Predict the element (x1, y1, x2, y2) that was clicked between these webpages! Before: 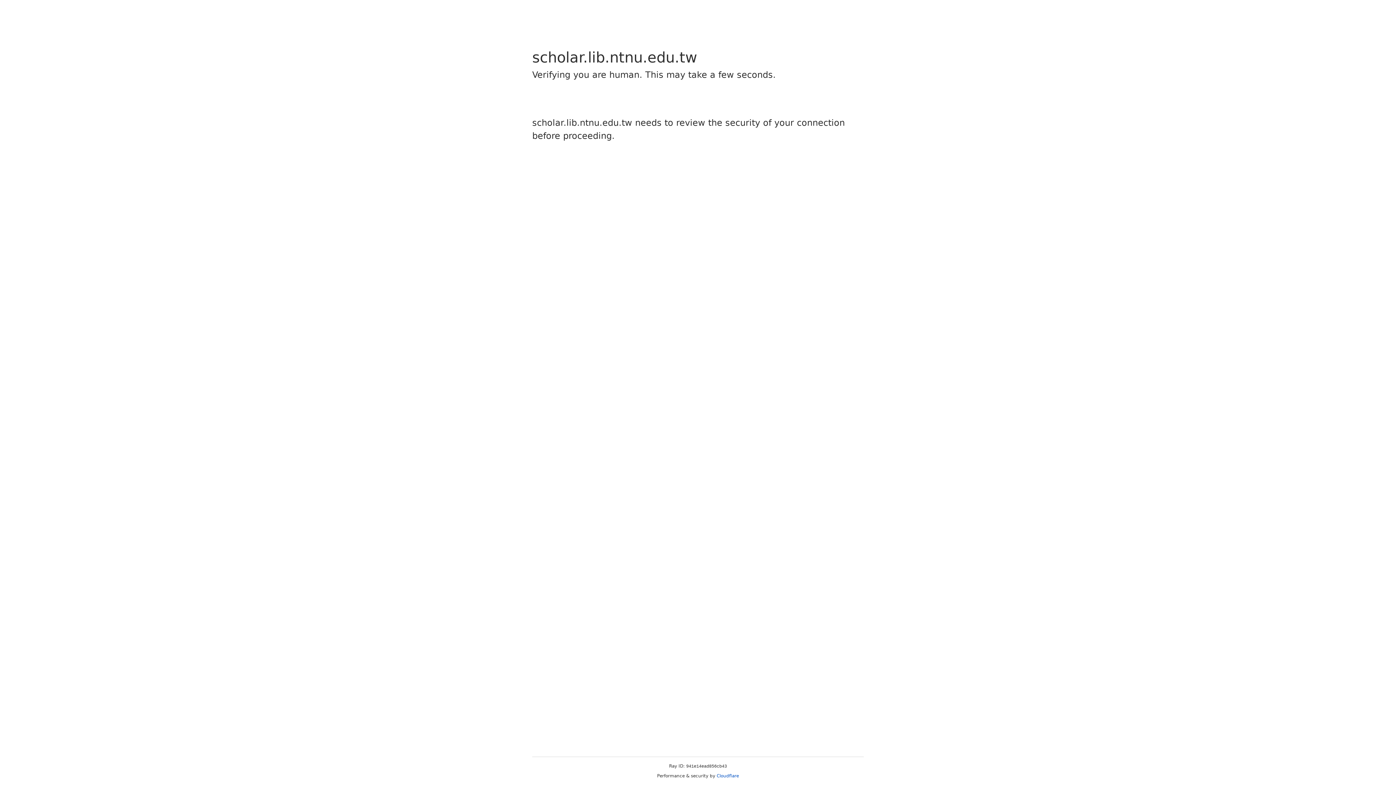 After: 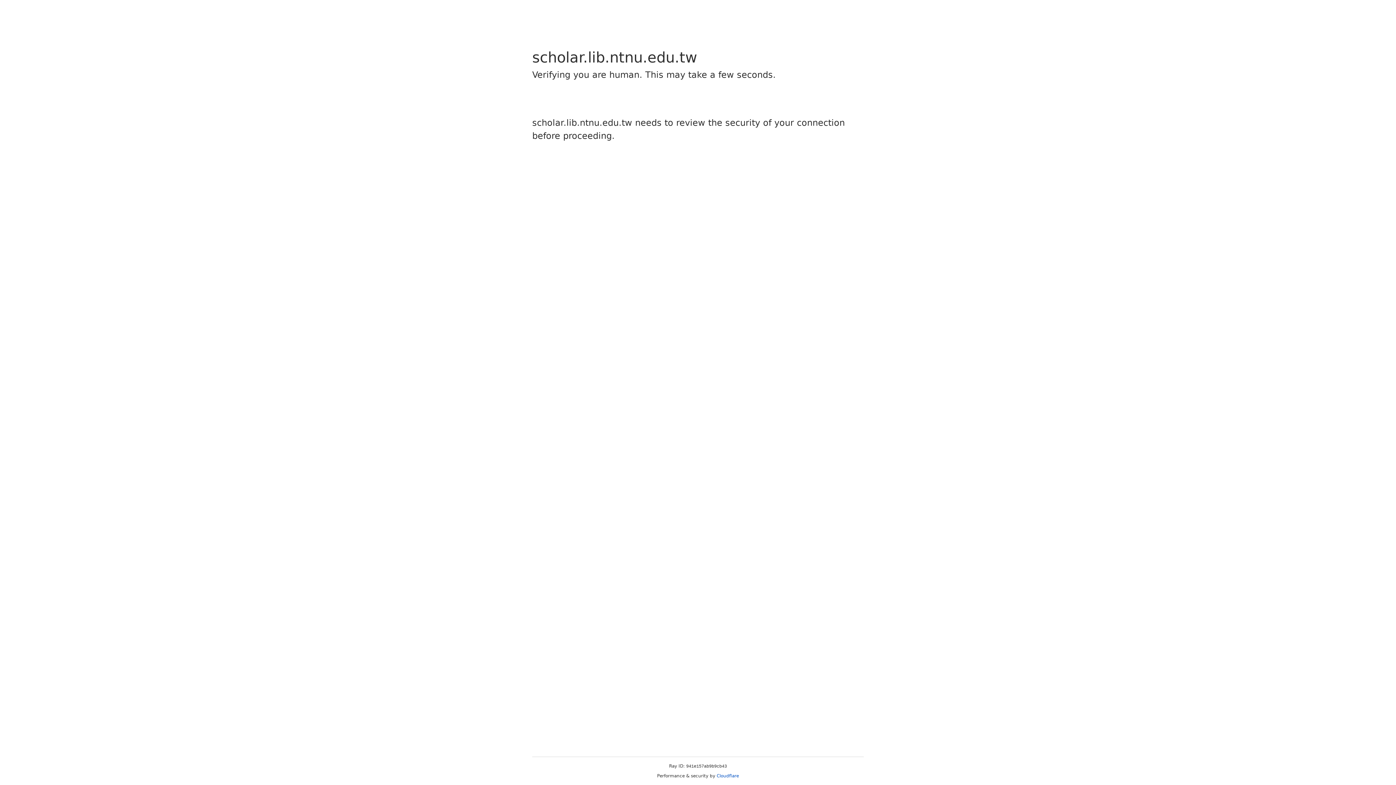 Action: label: Cloudflare bbox: (716, 773, 739, 778)